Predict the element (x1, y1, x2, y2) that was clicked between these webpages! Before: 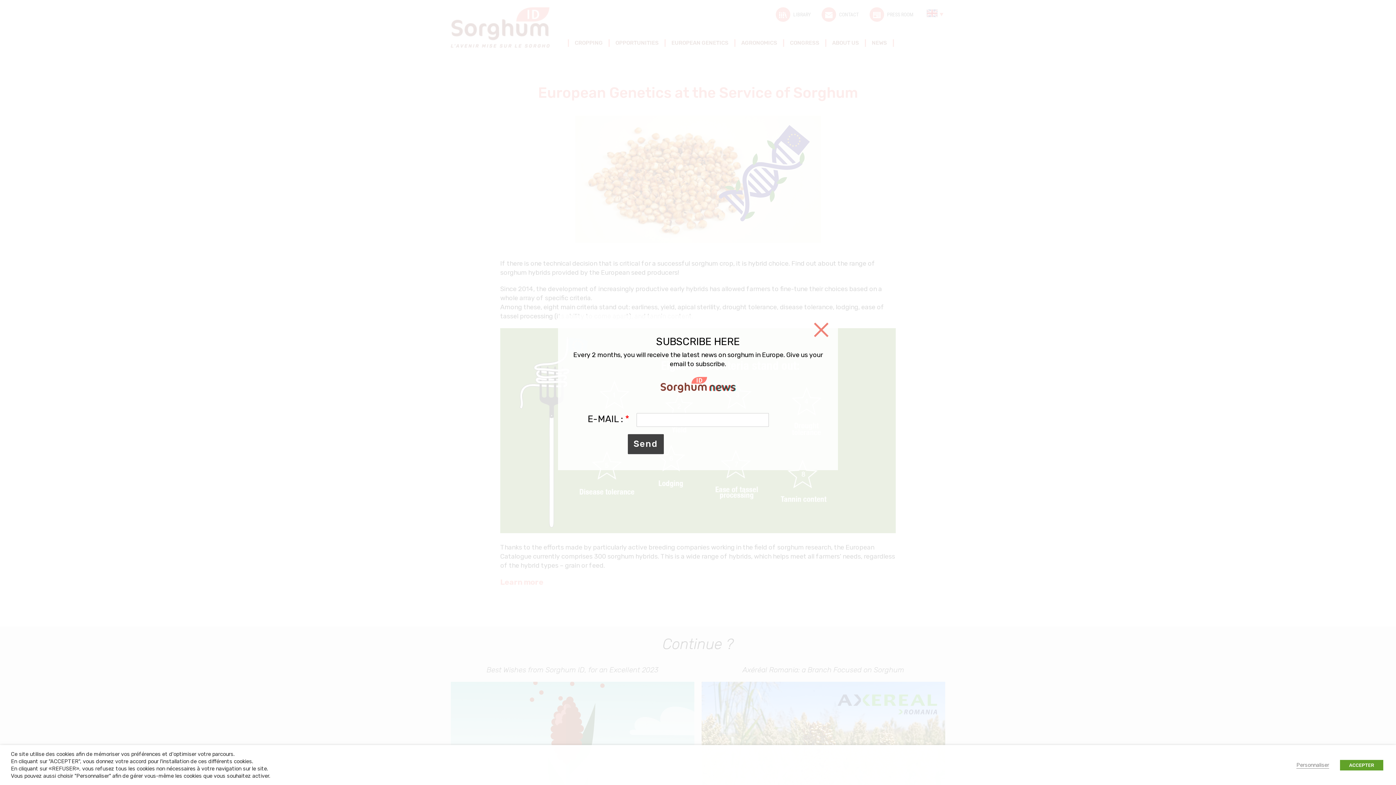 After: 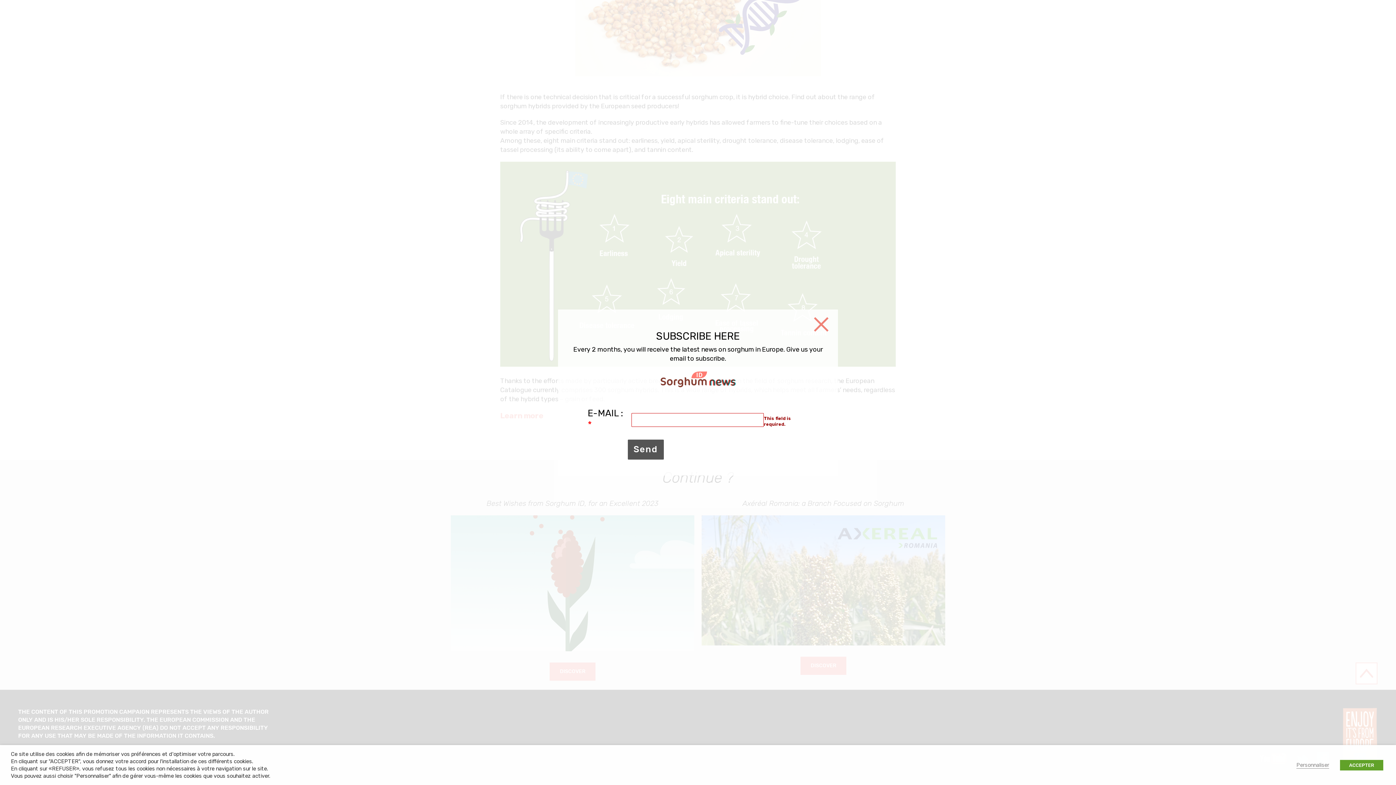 Action: label: Send bbox: (627, 434, 663, 454)